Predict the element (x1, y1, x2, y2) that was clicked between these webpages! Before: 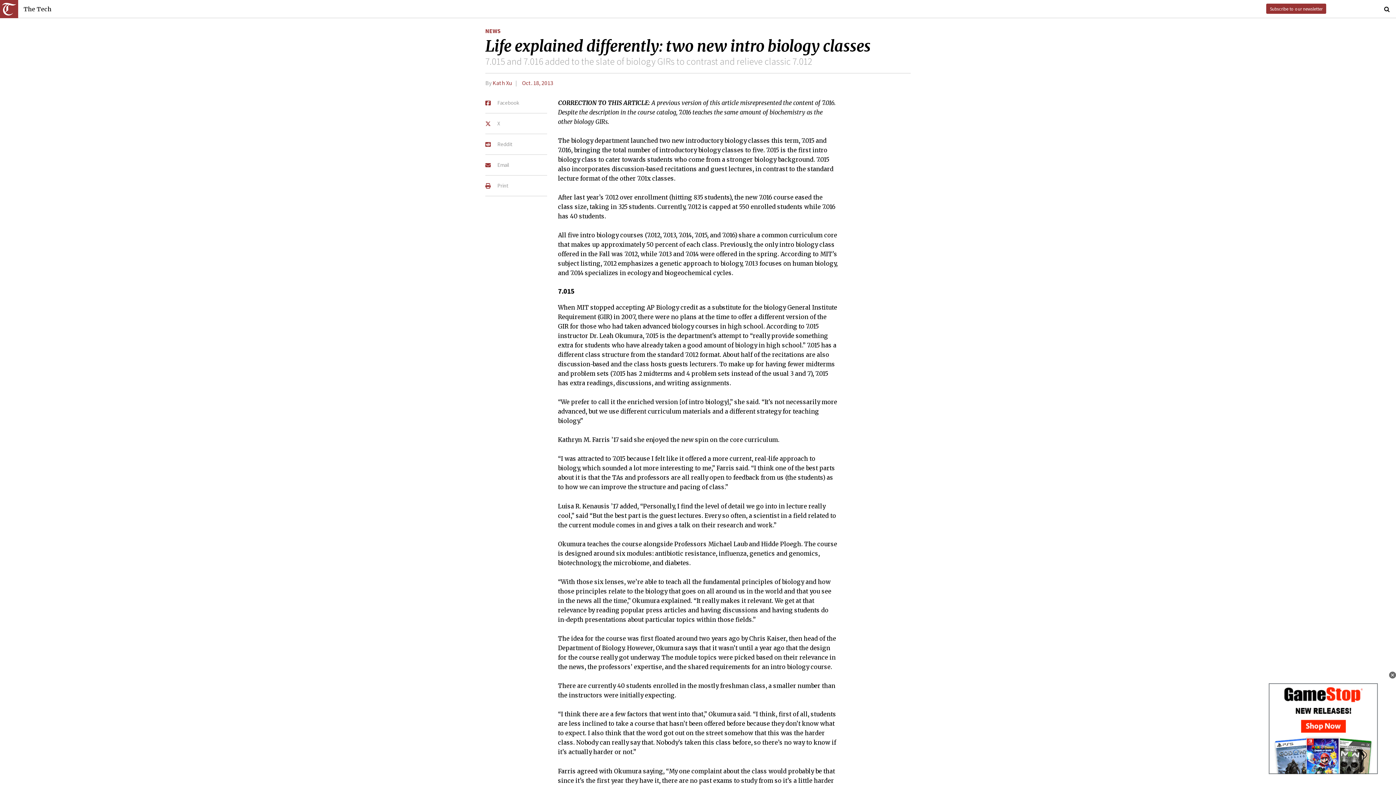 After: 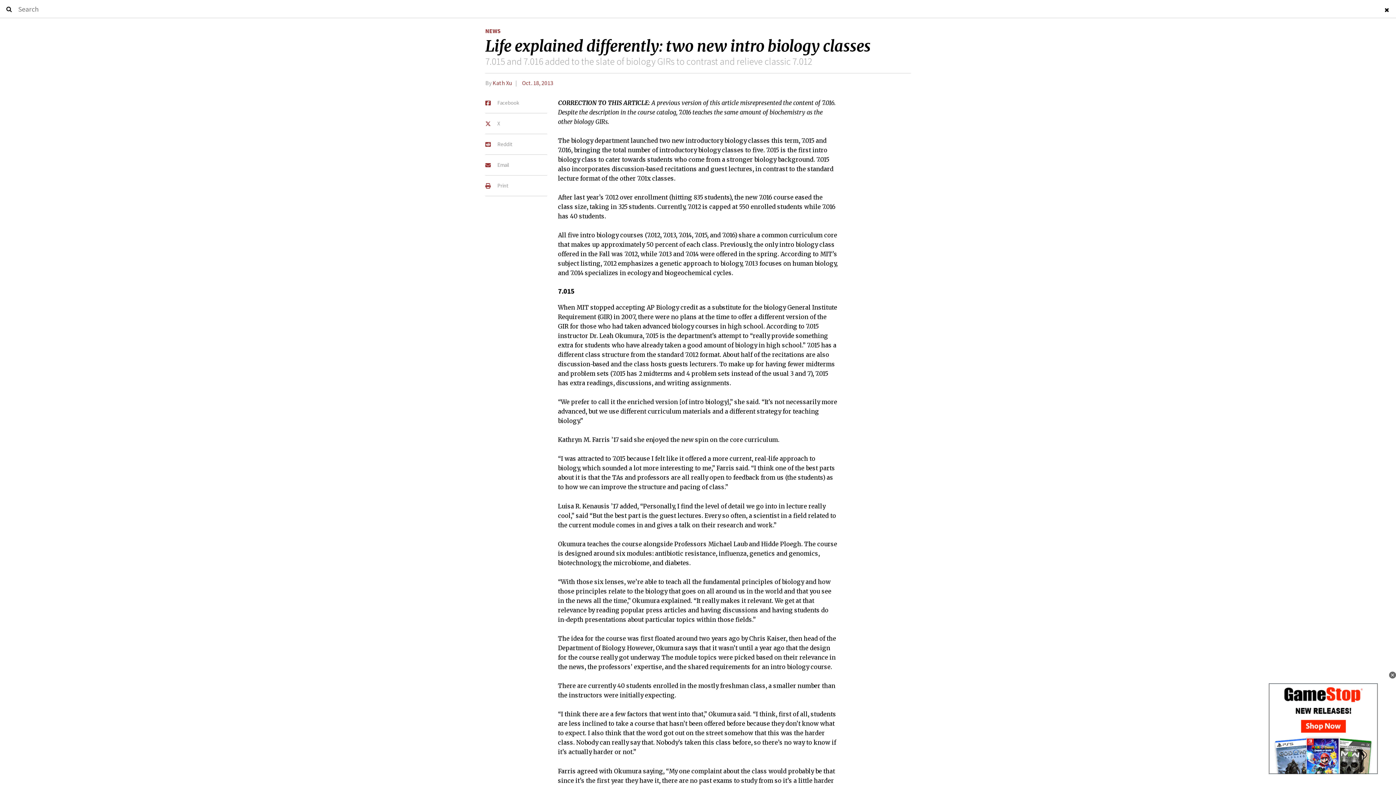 Action: bbox: (1378, 0, 1396, 18)